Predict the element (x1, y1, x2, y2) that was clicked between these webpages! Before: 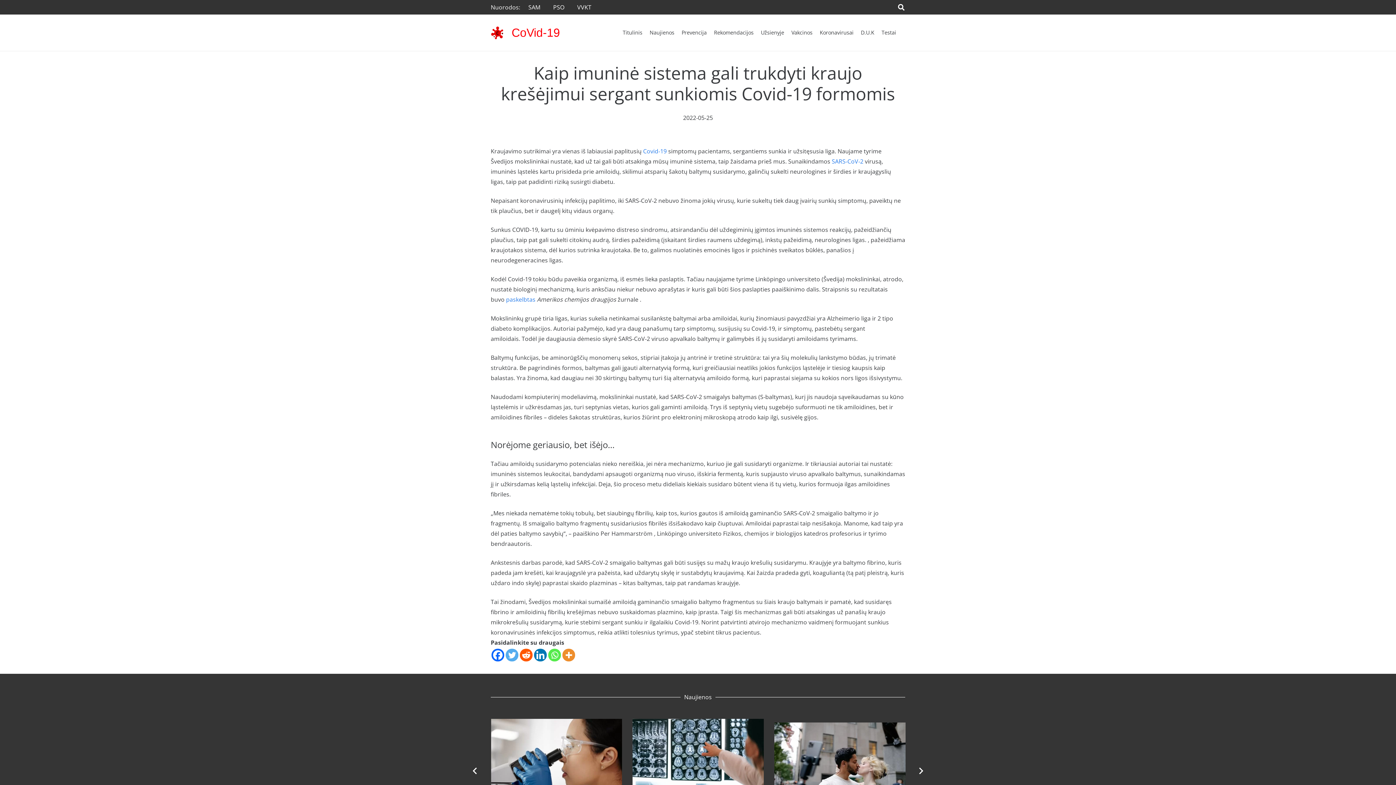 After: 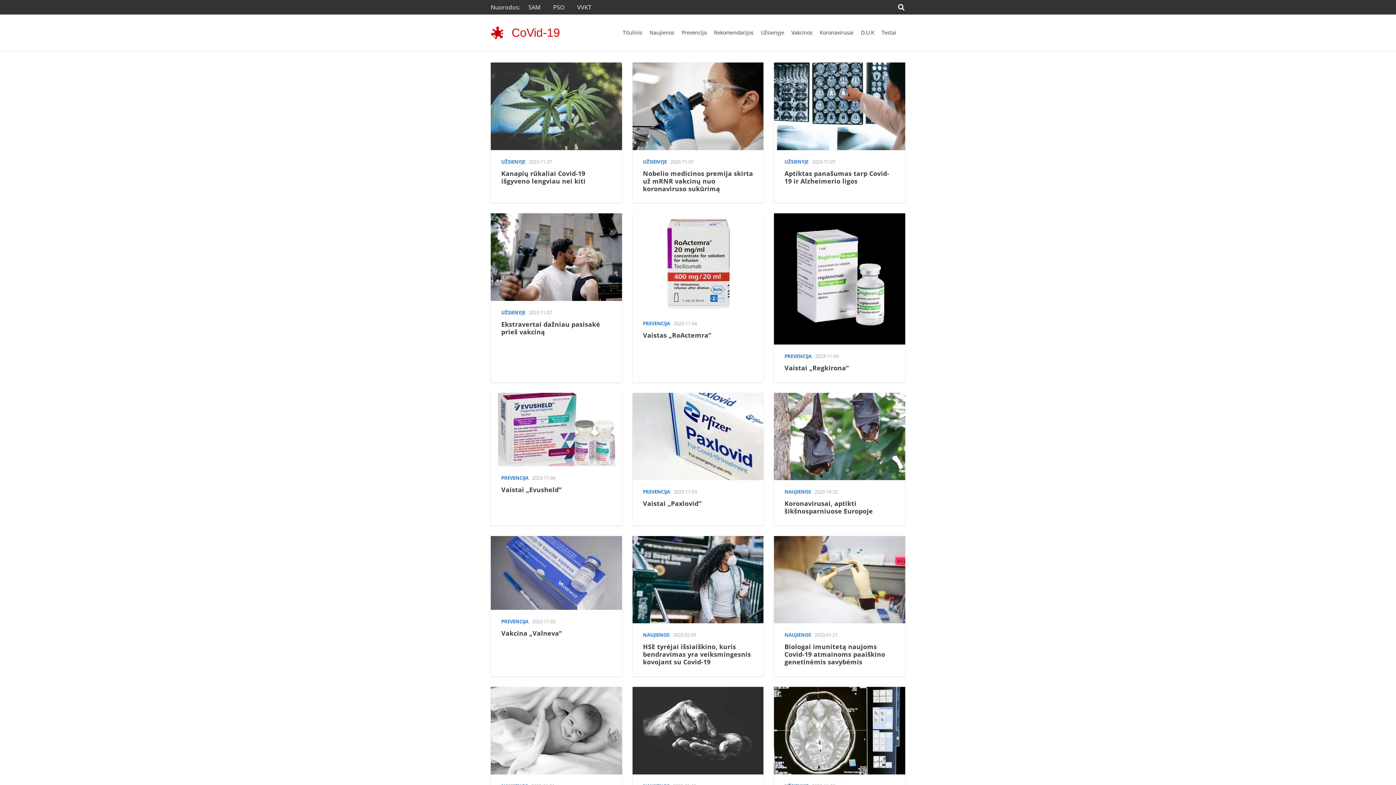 Action: label: Covid-19 bbox: (643, 147, 666, 155)